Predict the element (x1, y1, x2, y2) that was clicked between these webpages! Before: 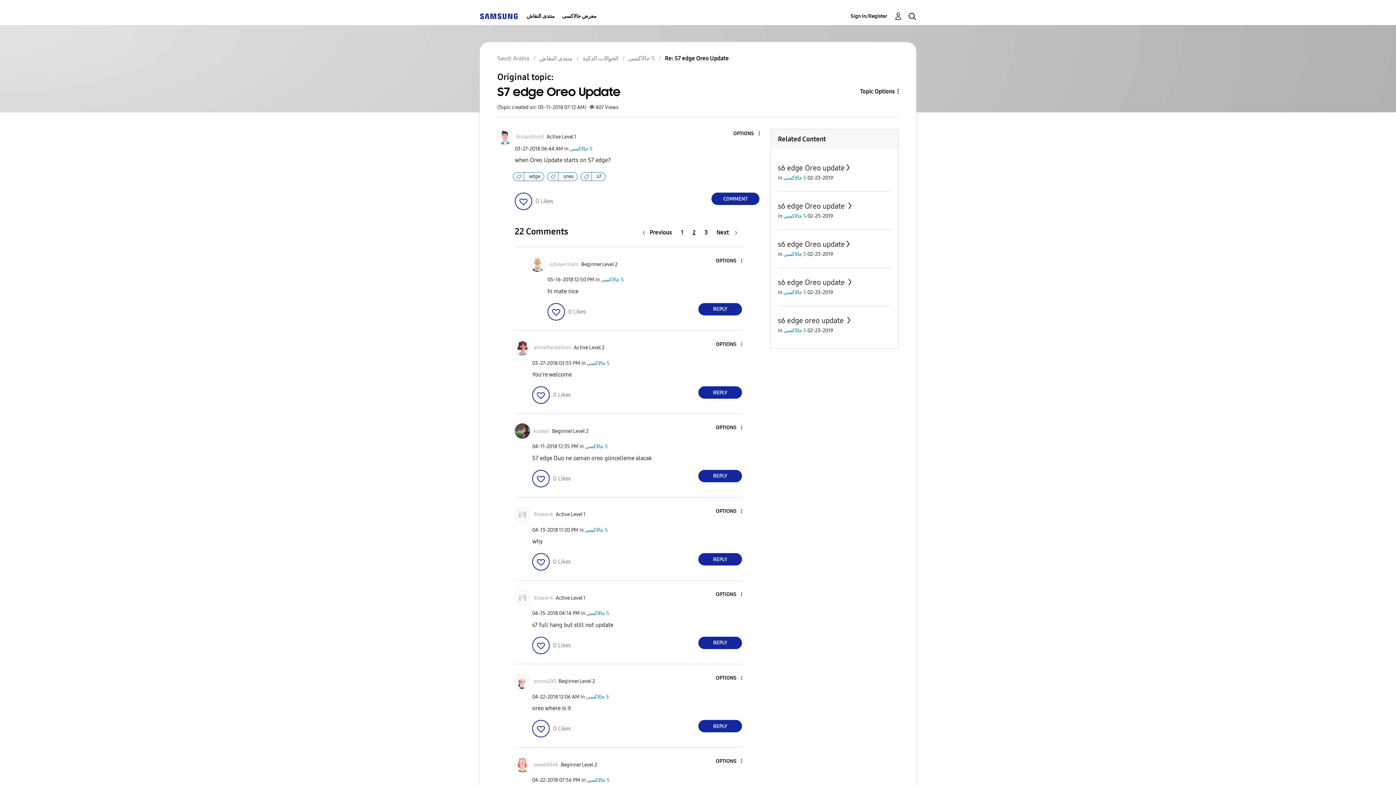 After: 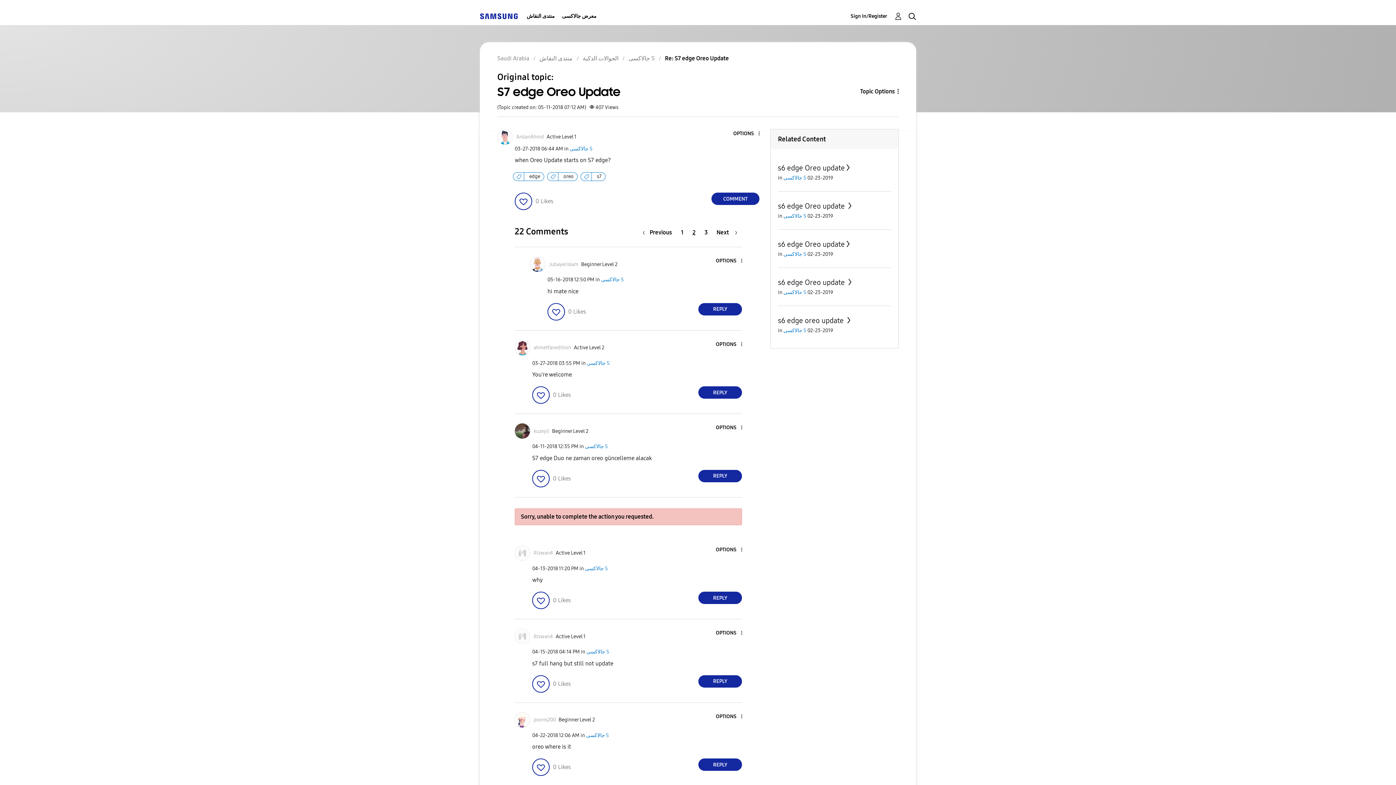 Action: bbox: (532, 553, 549, 570) label: Click here to give likes to this post.